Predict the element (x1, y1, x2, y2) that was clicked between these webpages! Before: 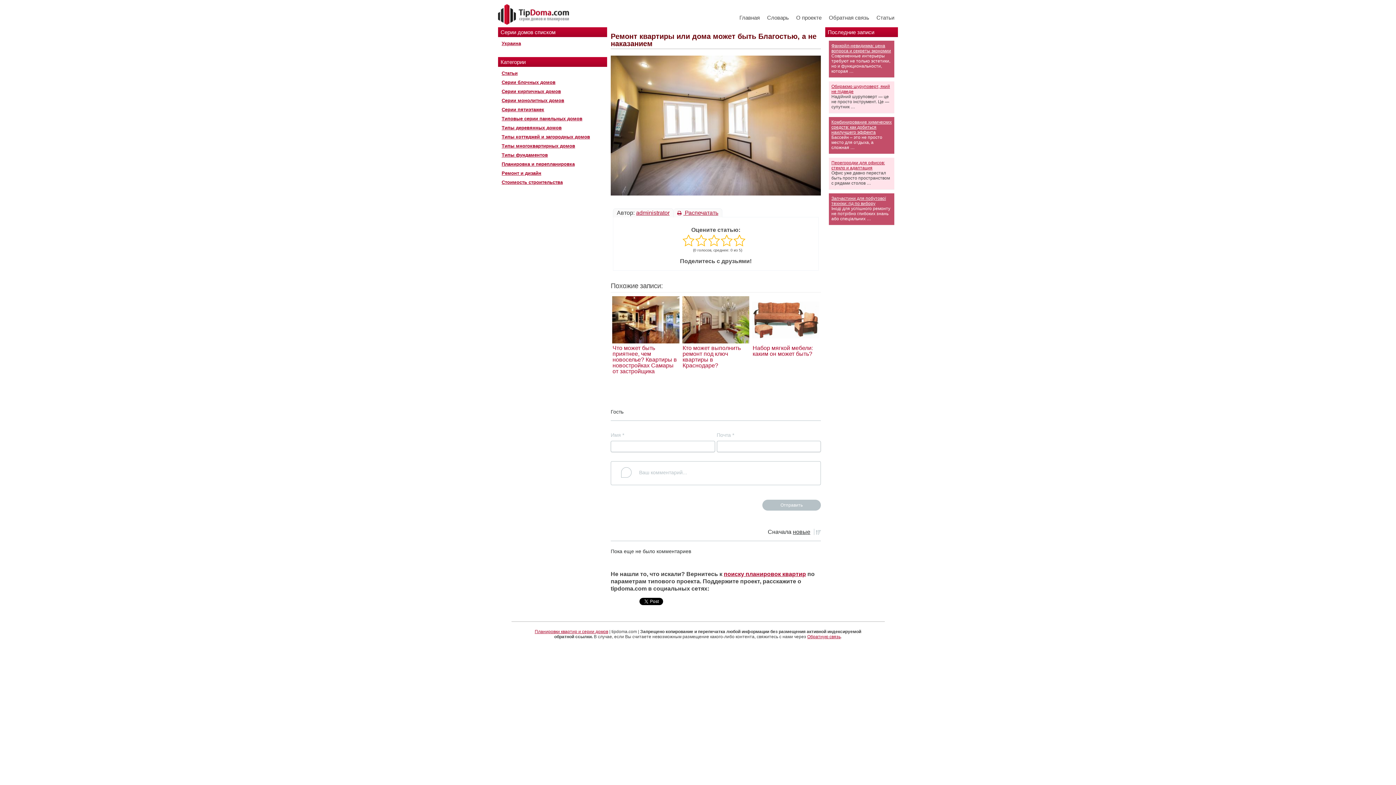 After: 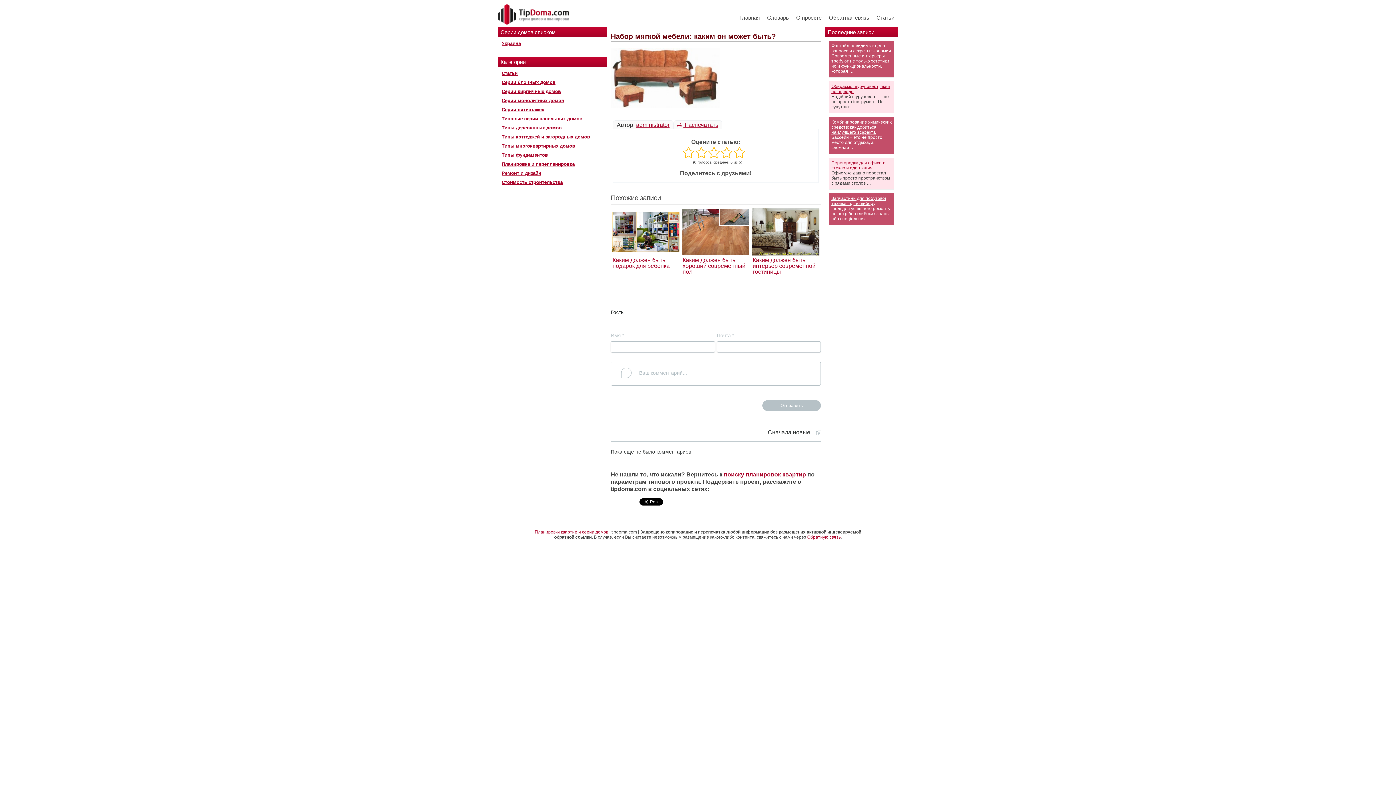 Action: bbox: (751, 296, 821, 359) label: Набор мягкой мебели: каким он может быть?